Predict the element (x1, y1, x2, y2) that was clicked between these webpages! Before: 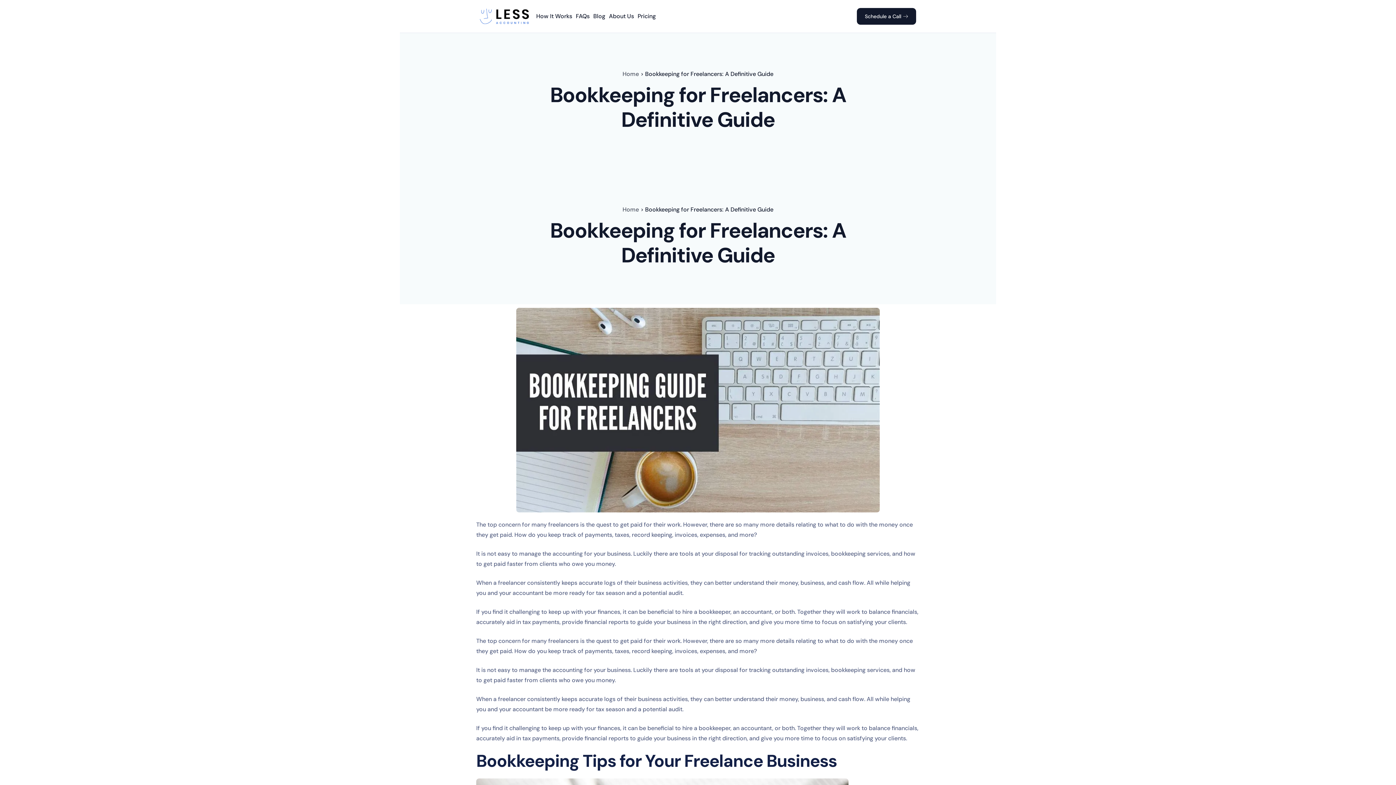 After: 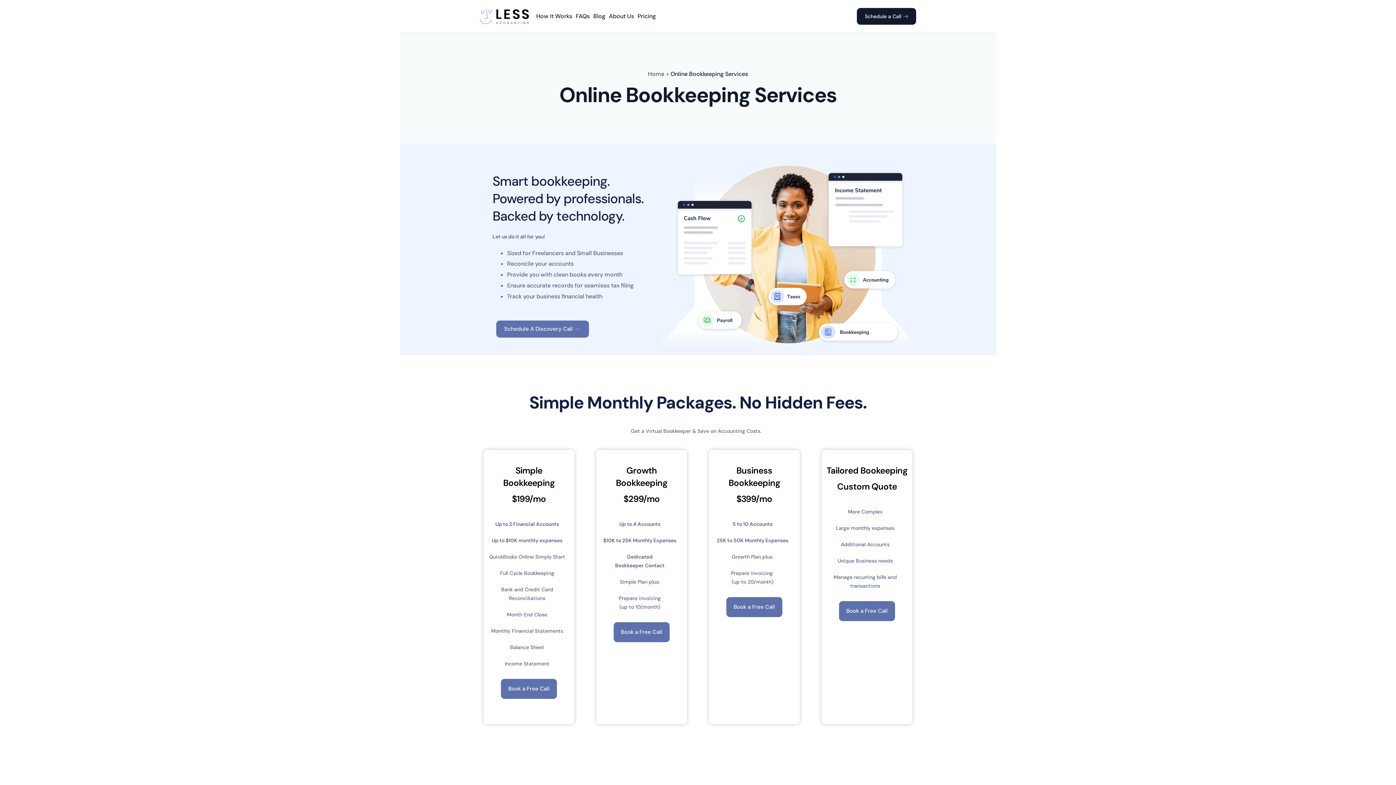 Action: bbox: (682, 724, 730, 732) label: hire a bookkeeper